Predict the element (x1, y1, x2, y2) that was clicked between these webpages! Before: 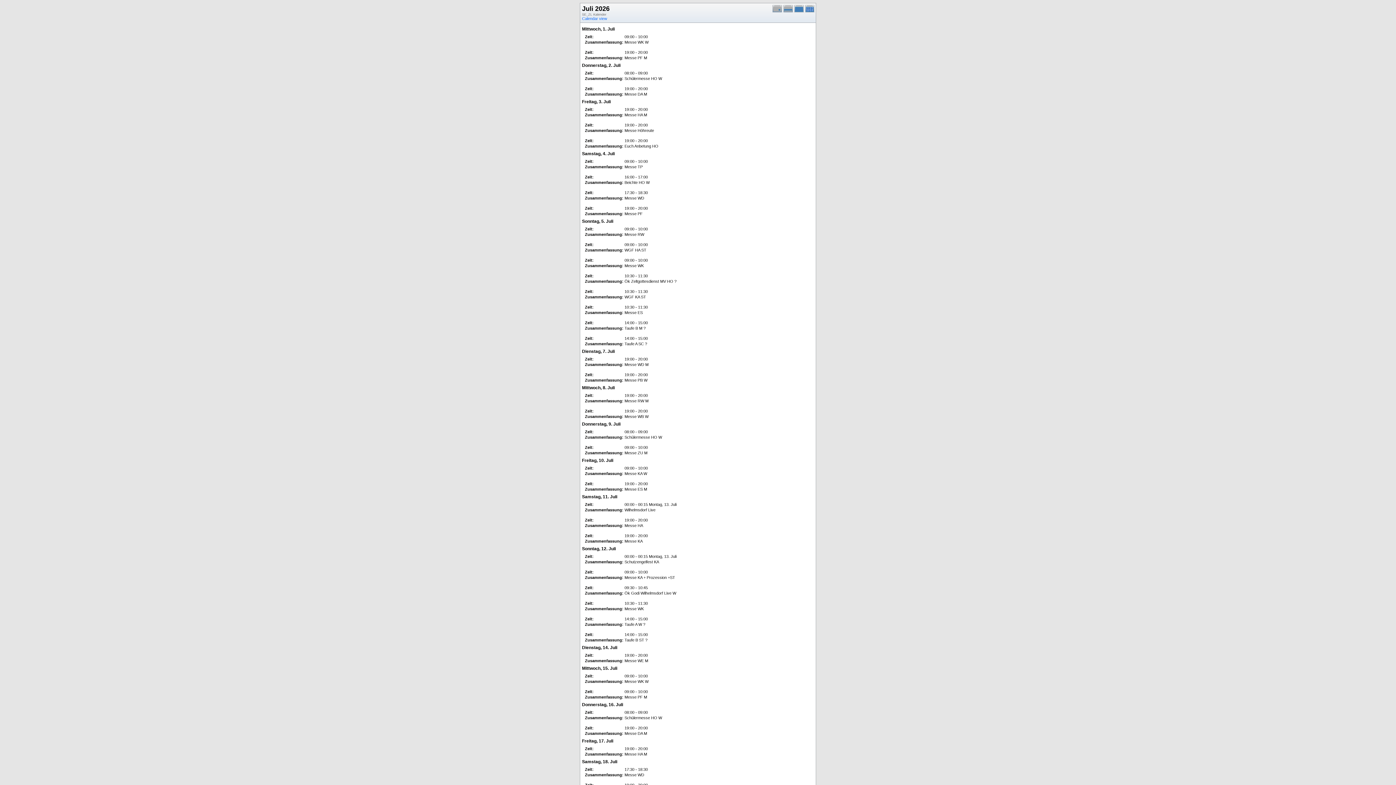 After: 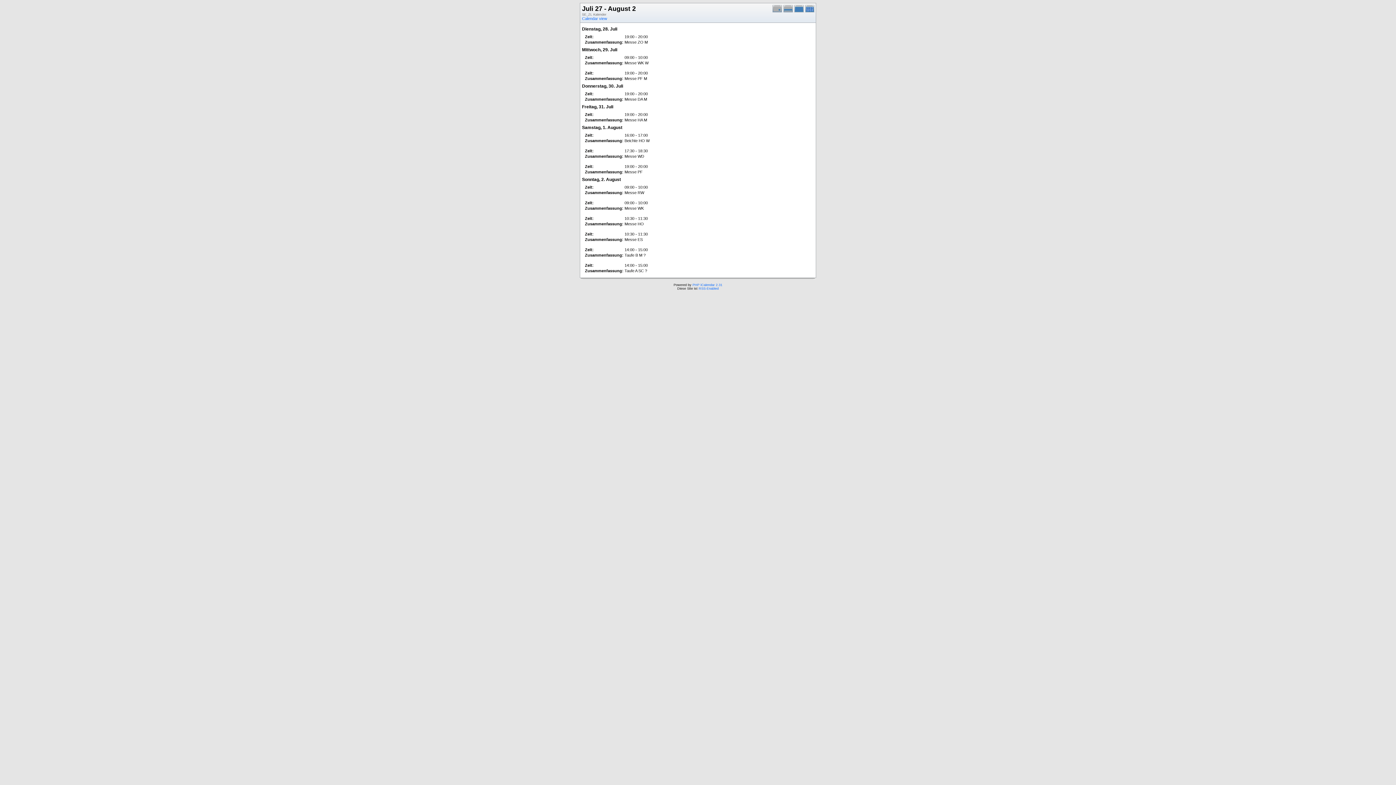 Action: bbox: (783, 9, 794, 13)